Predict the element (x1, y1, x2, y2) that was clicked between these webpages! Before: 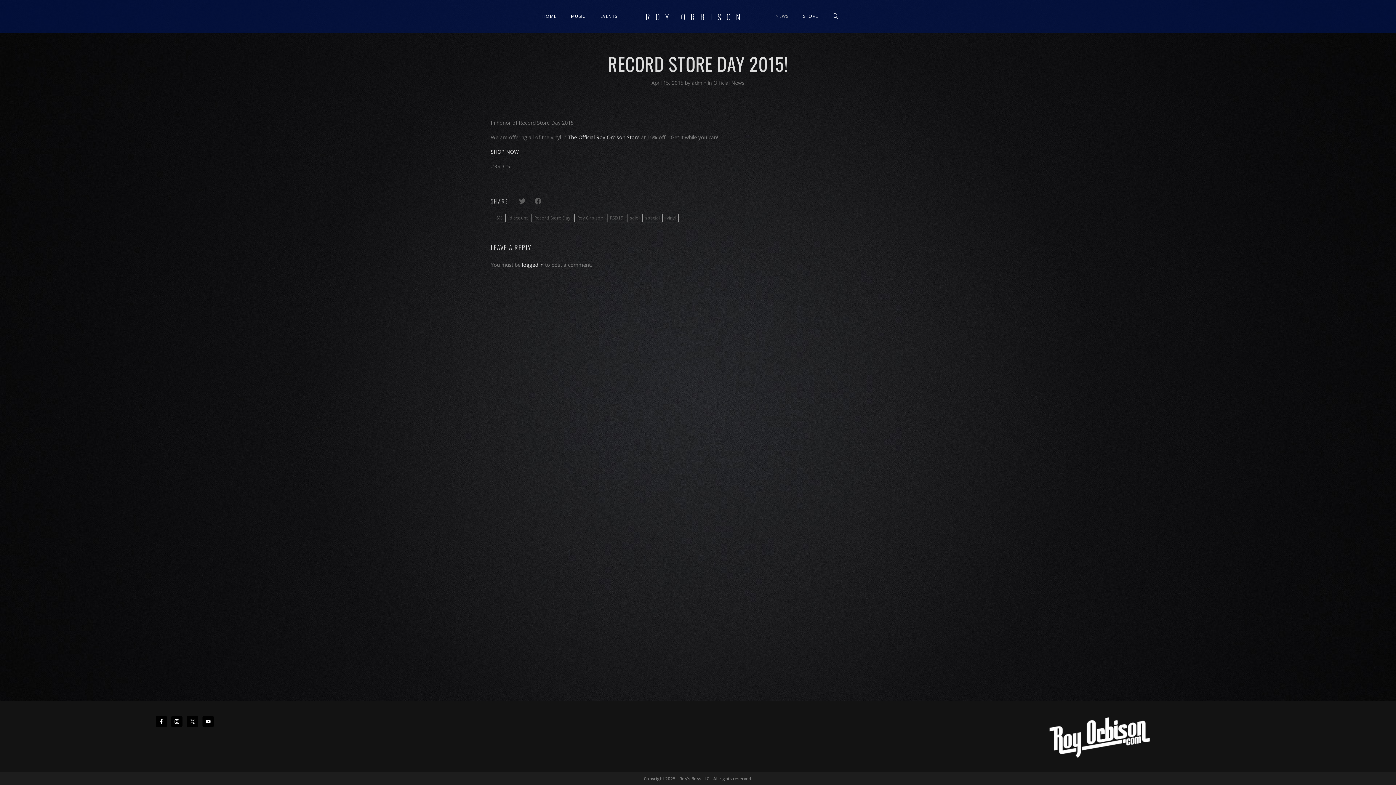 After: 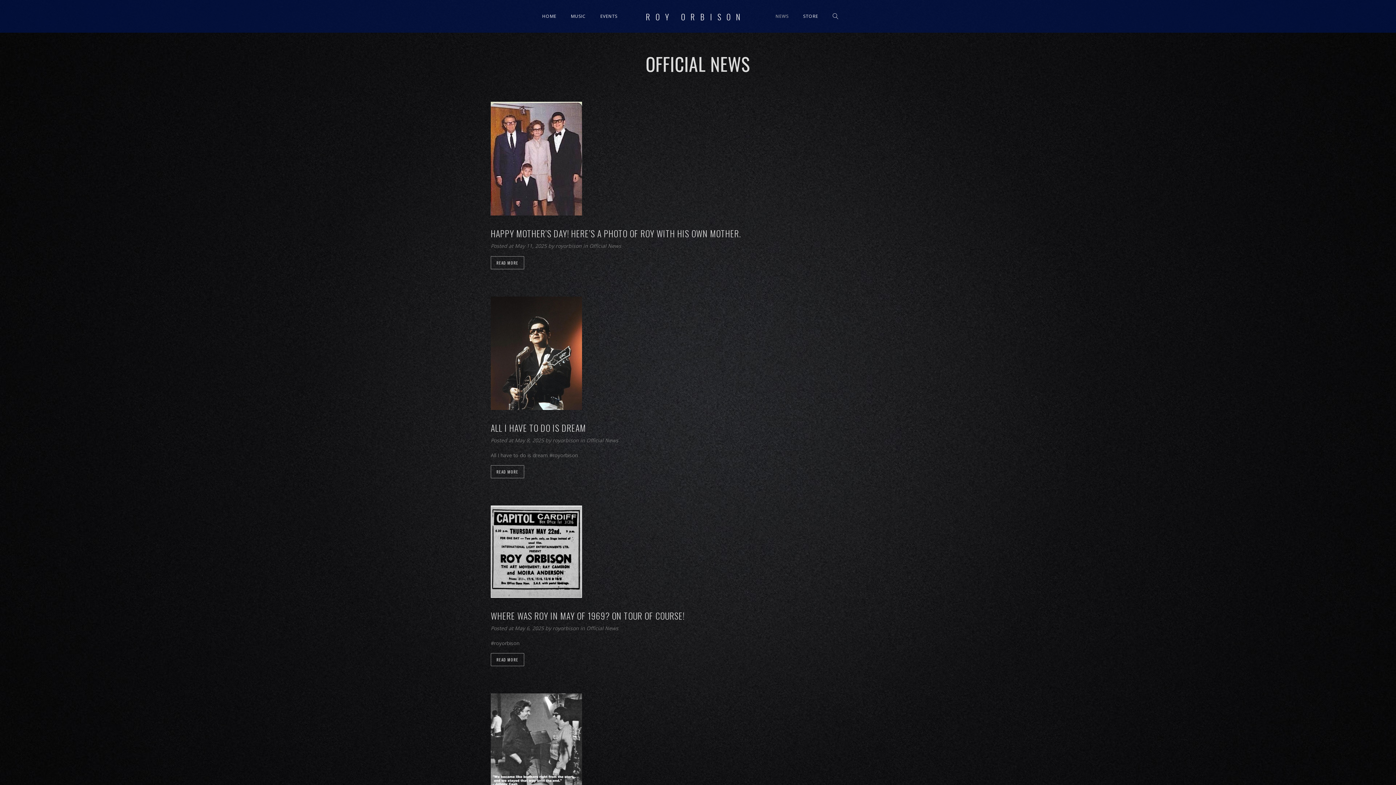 Action: bbox: (769, 13, 795, 19) label: NEWS